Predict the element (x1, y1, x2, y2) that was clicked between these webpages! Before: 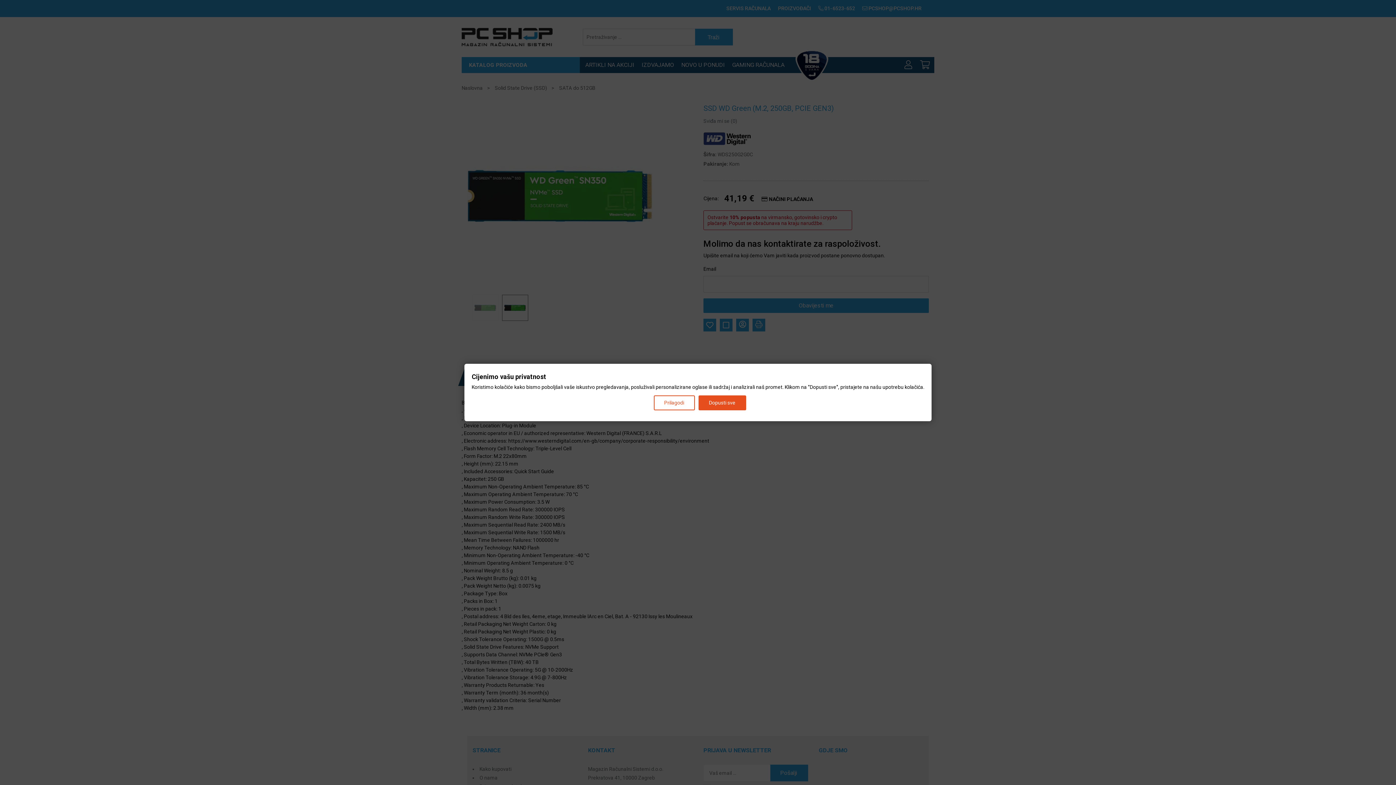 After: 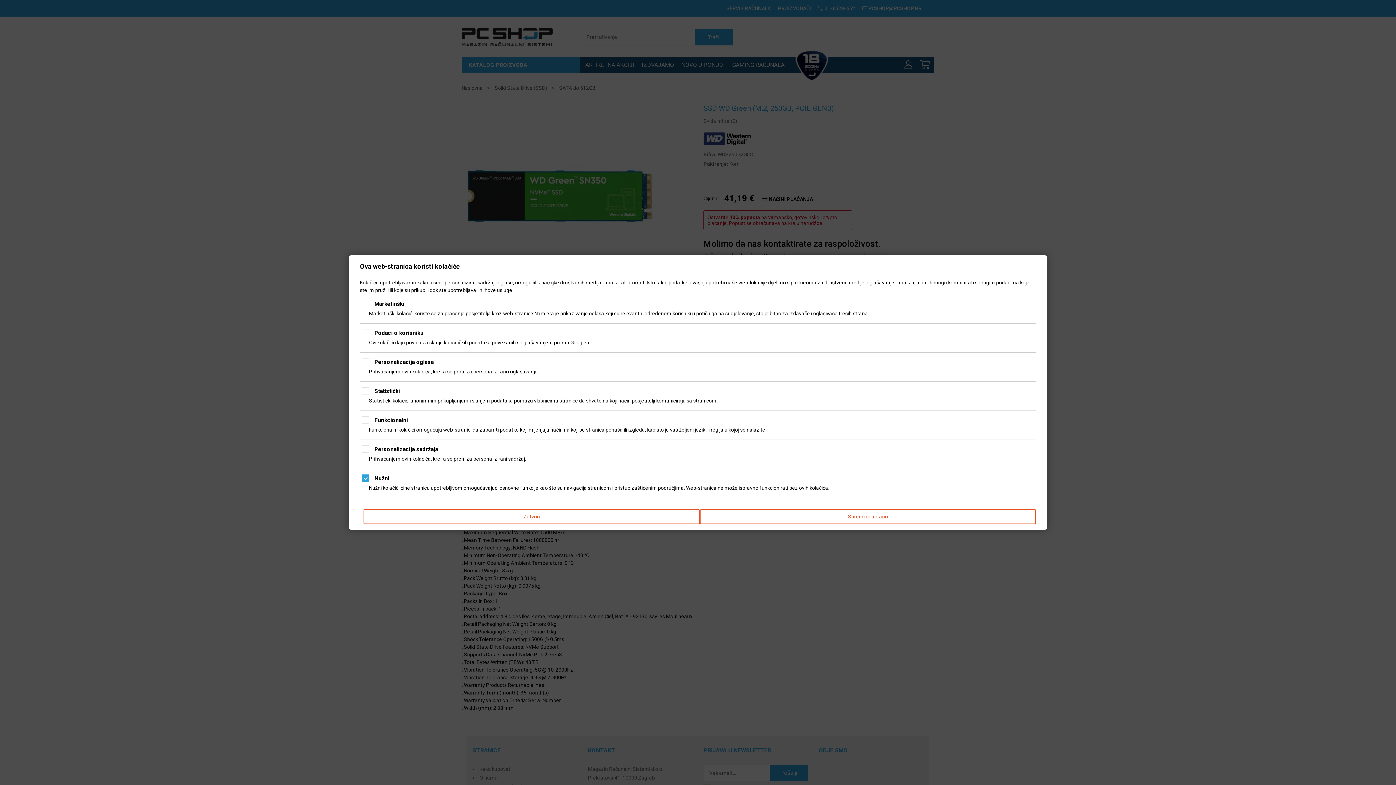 Action: label: Prilagodi bbox: (653, 395, 694, 410)